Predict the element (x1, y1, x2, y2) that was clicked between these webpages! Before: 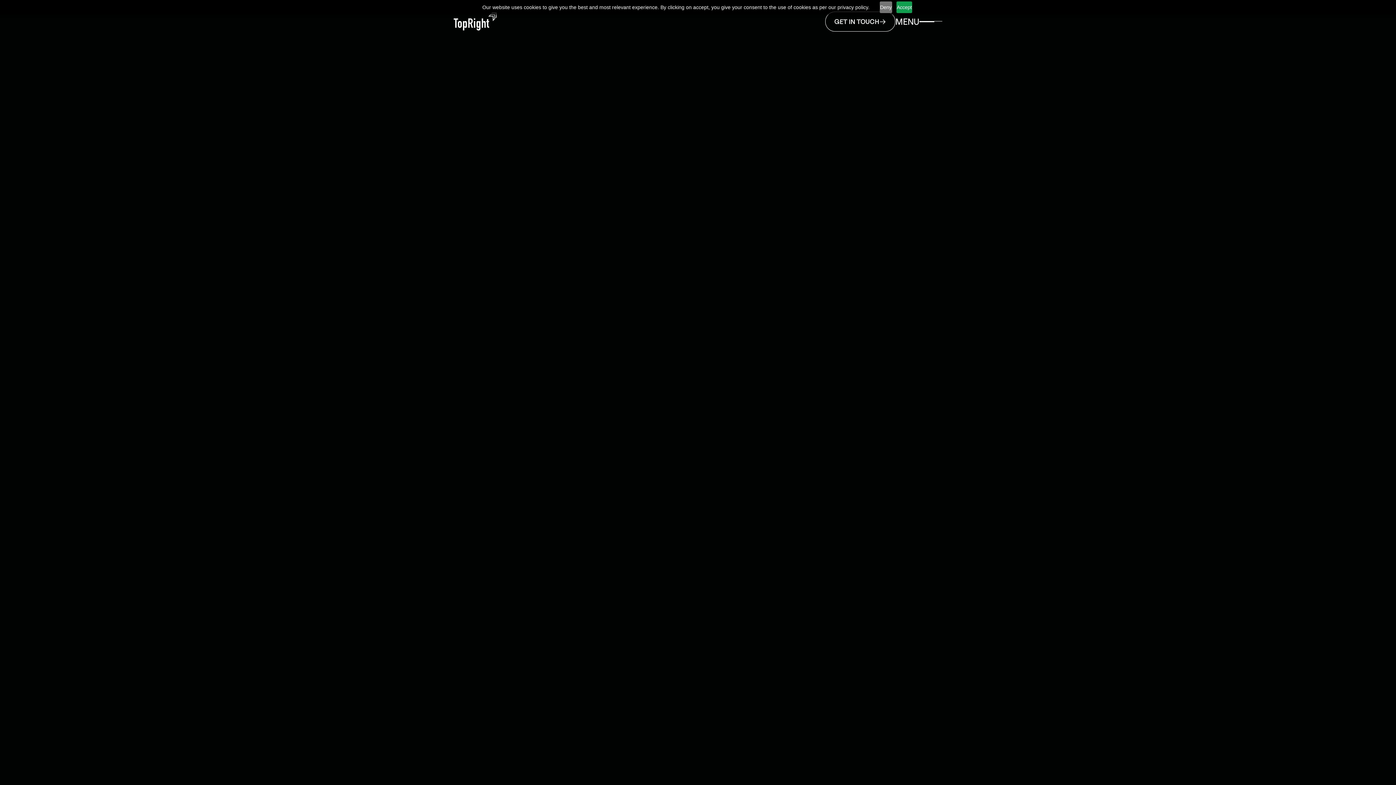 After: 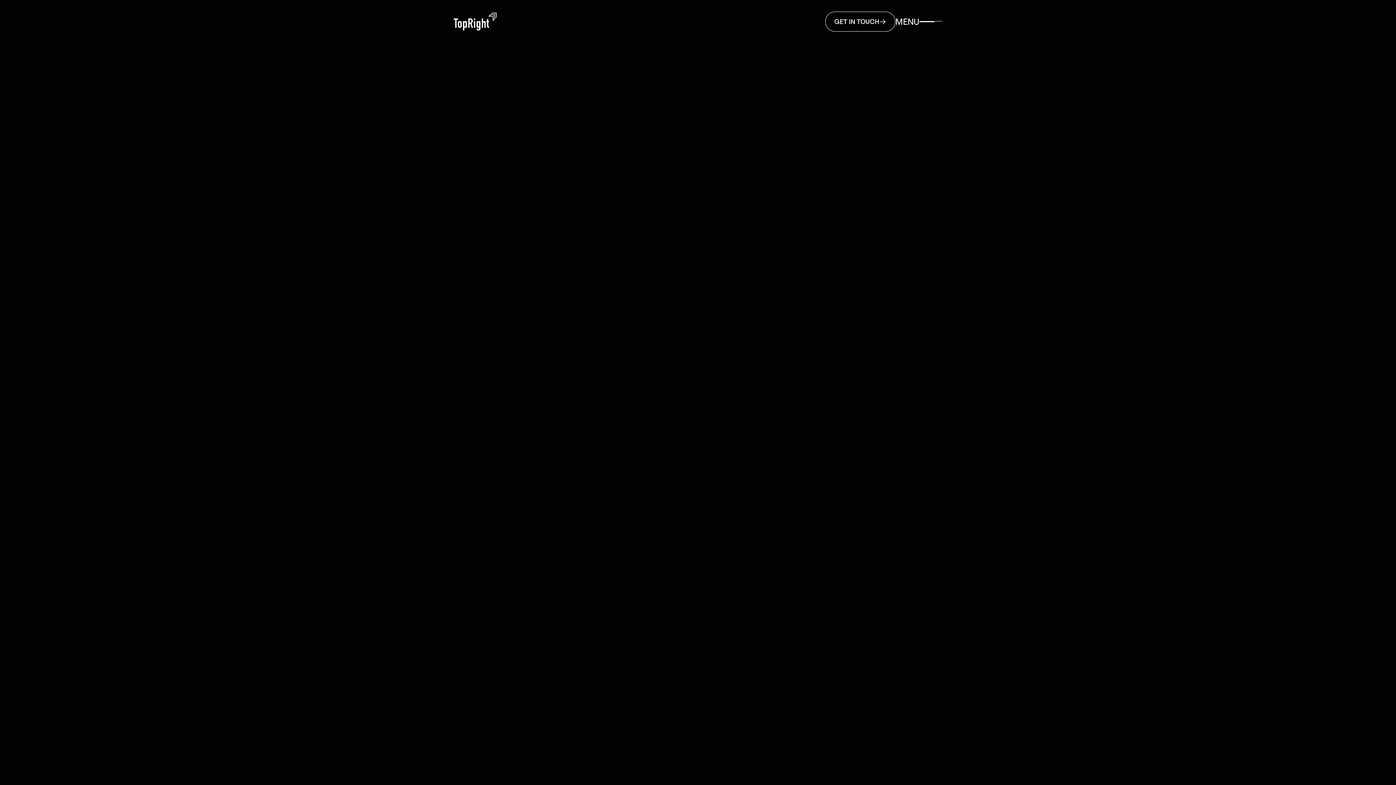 Action: label: Accept bbox: (896, 1, 912, 13)